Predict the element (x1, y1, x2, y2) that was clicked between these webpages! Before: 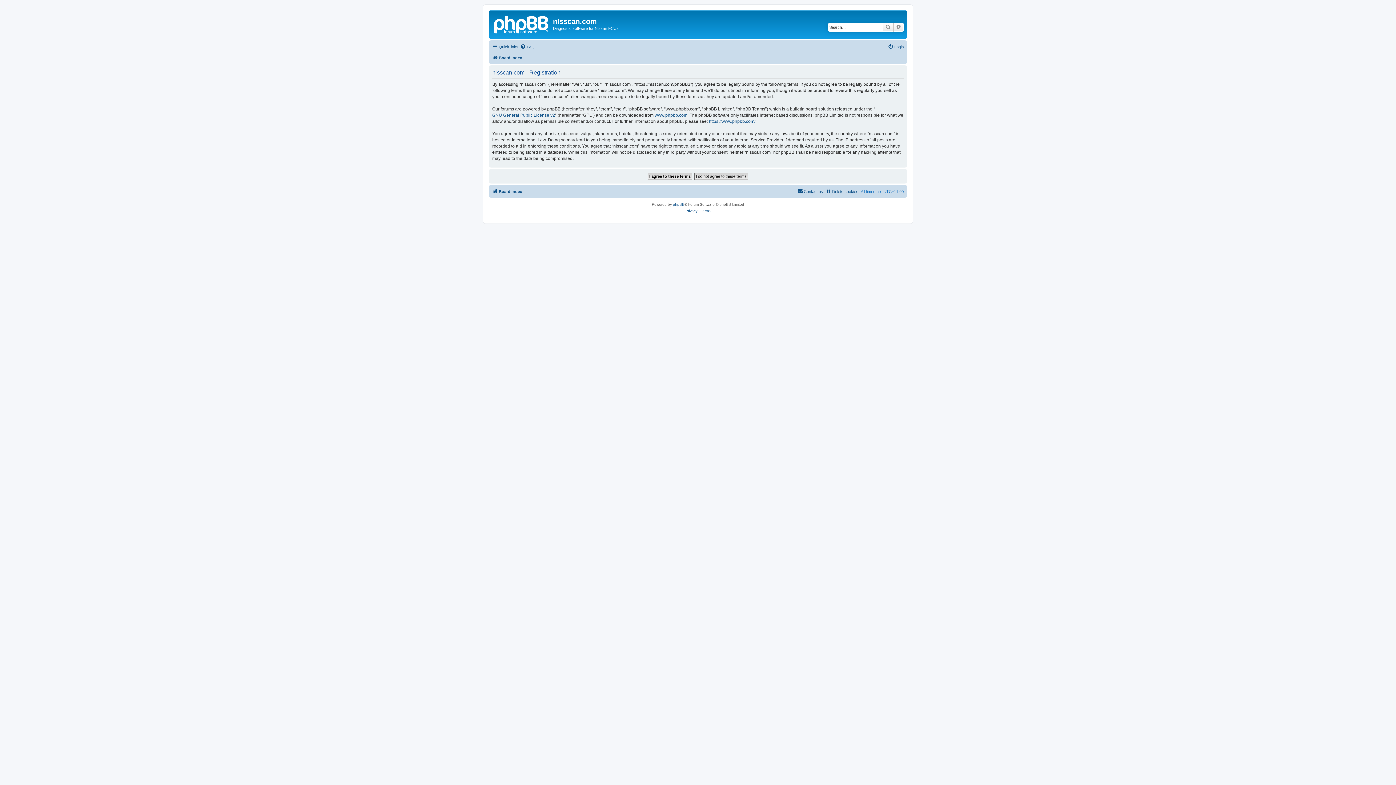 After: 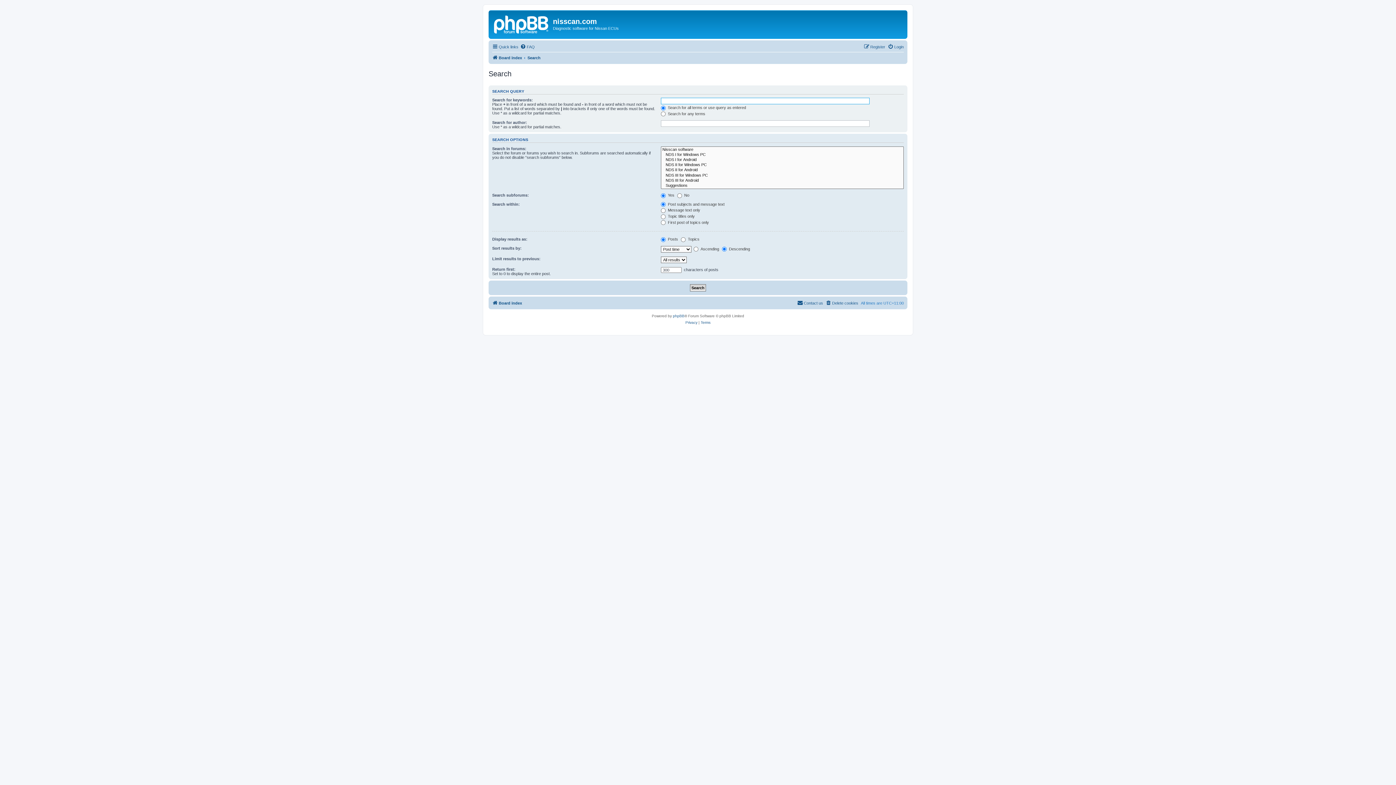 Action: label: Advanced search bbox: (893, 22, 904, 31)